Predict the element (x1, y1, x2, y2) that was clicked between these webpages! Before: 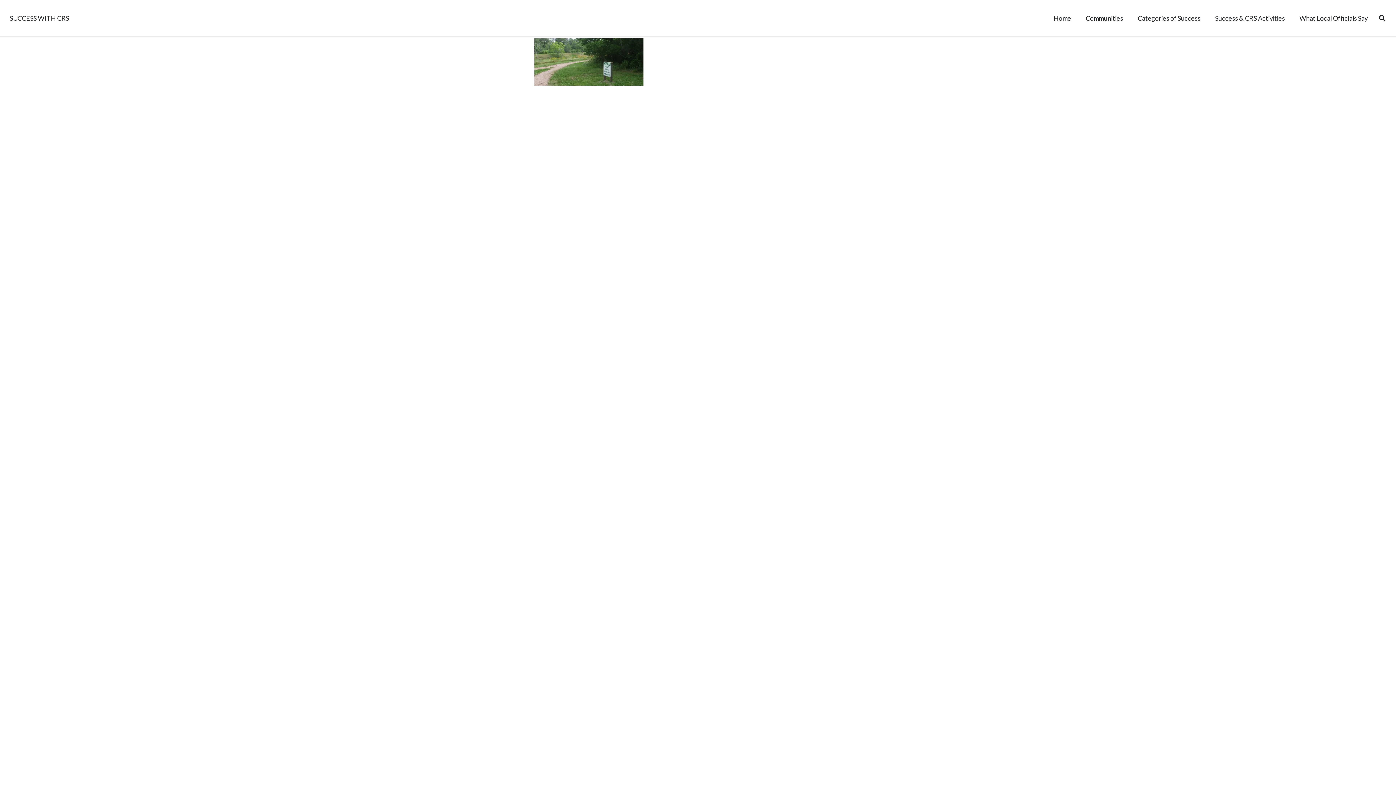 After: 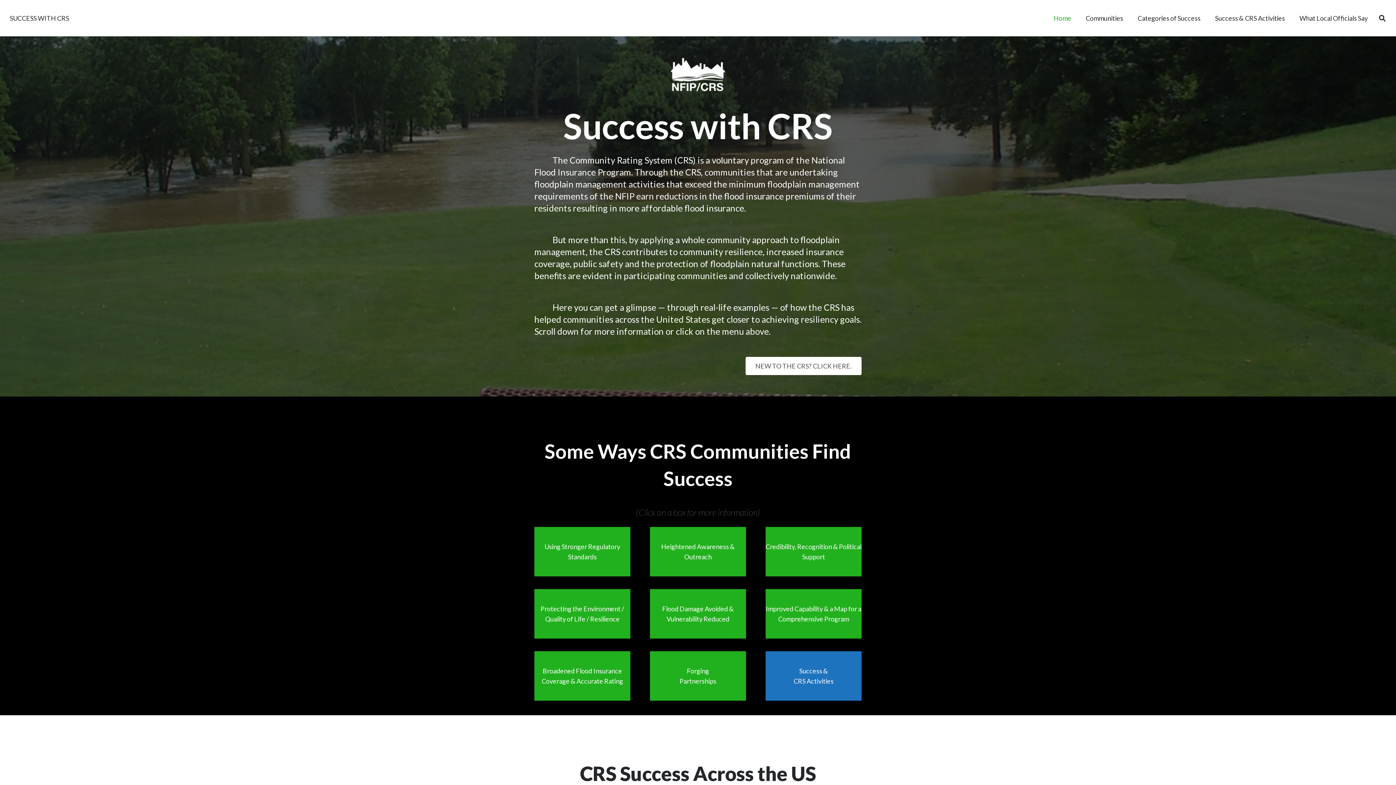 Action: label: Home bbox: (1046, 9, 1078, 27)